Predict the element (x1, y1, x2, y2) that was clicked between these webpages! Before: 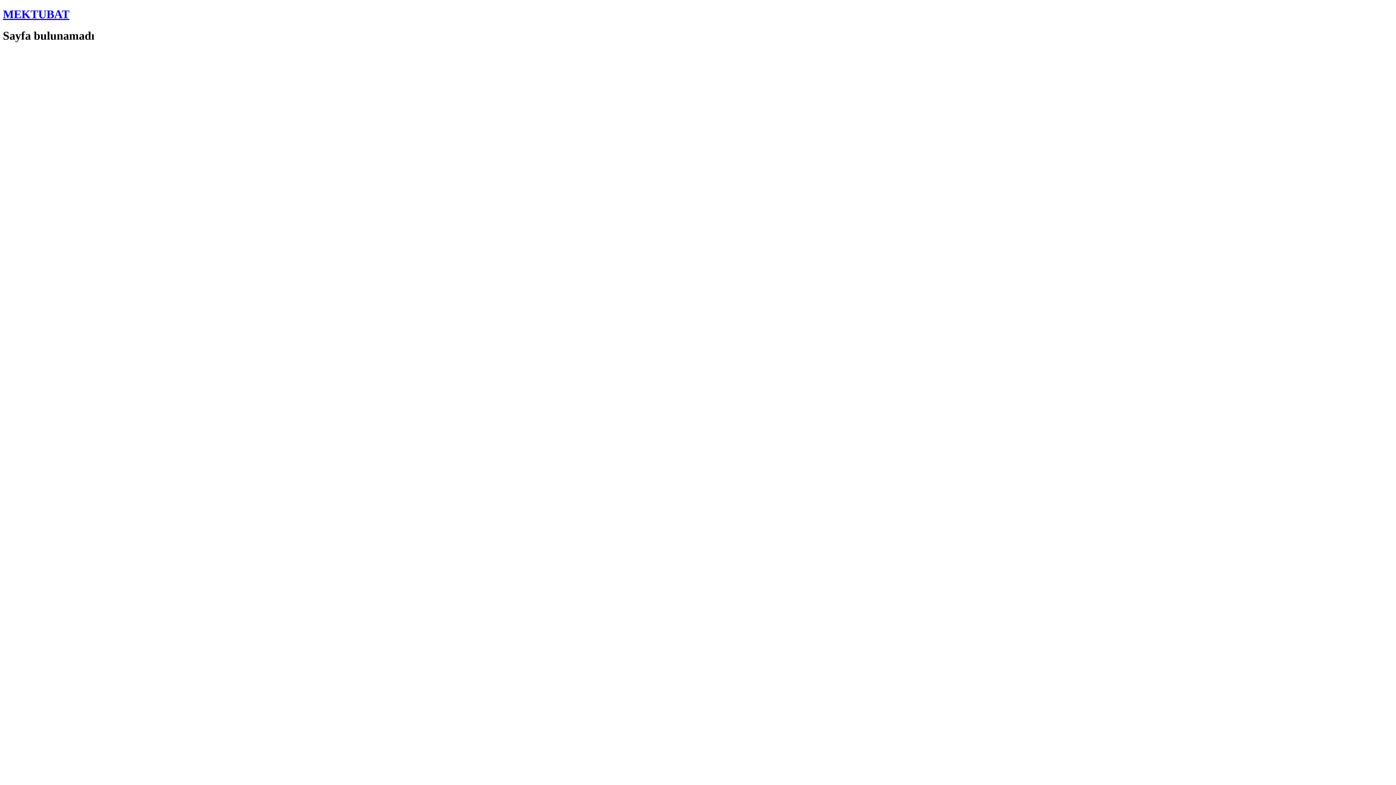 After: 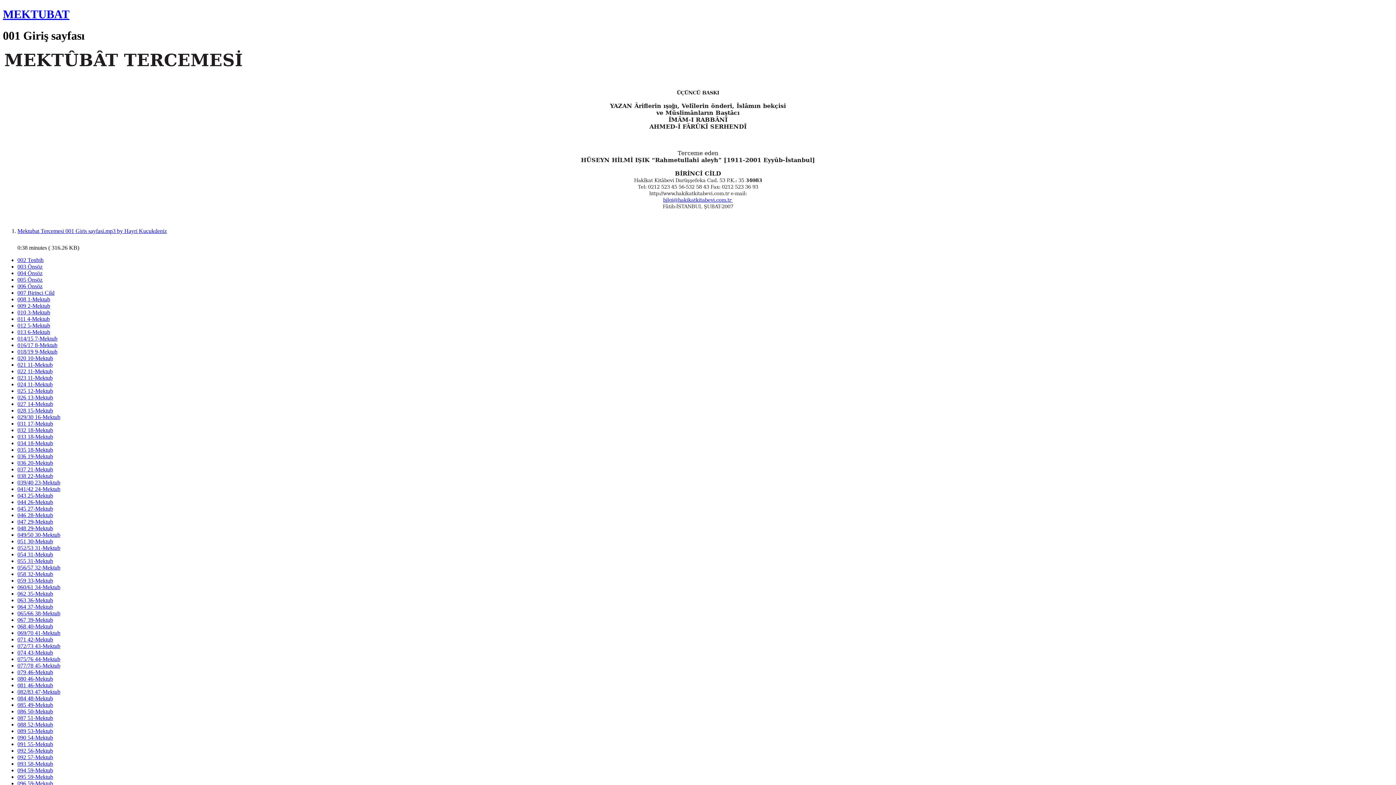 Action: bbox: (2, 7, 69, 20) label: MEKTUBAT